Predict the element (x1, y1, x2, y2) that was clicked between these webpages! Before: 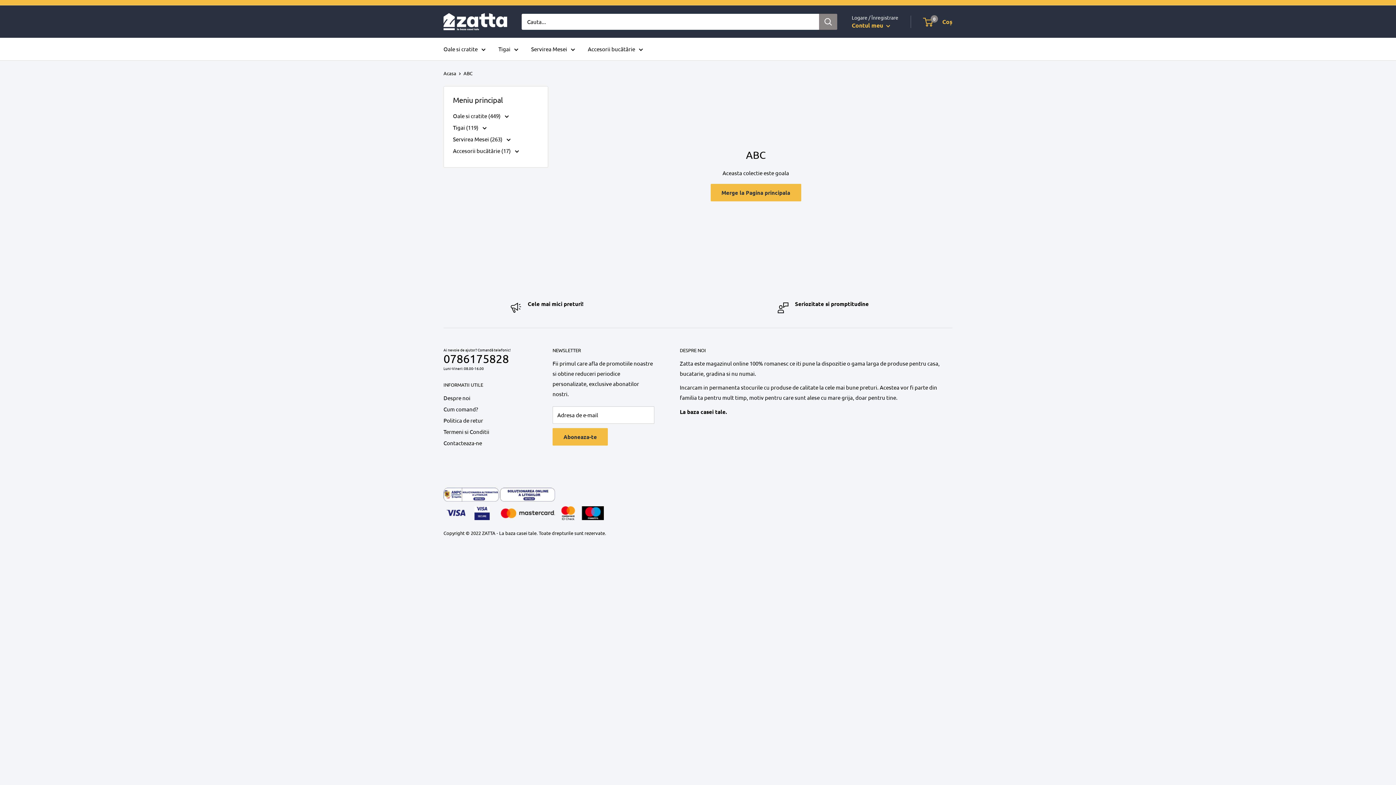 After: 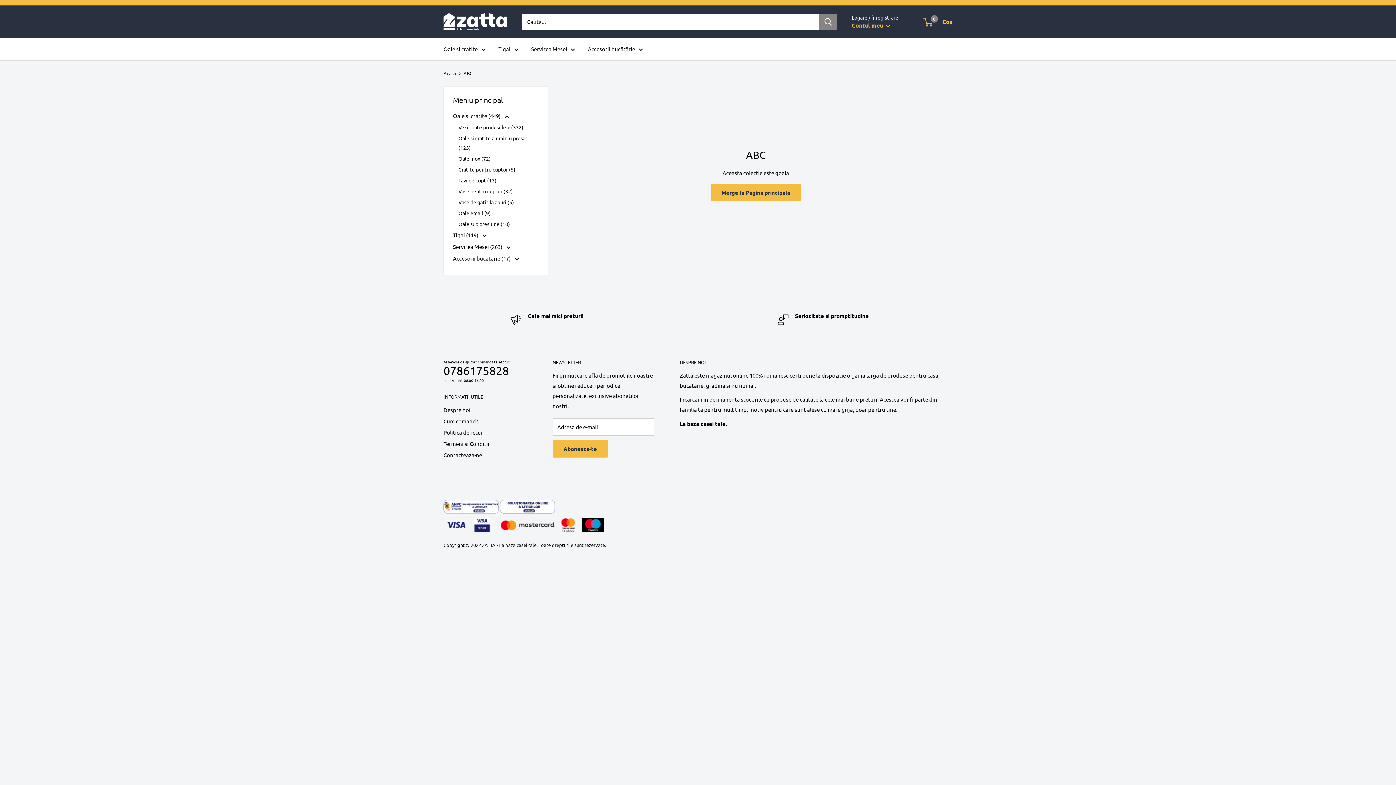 Action: label: Oale si cratite (449)  bbox: (453, 110, 538, 121)